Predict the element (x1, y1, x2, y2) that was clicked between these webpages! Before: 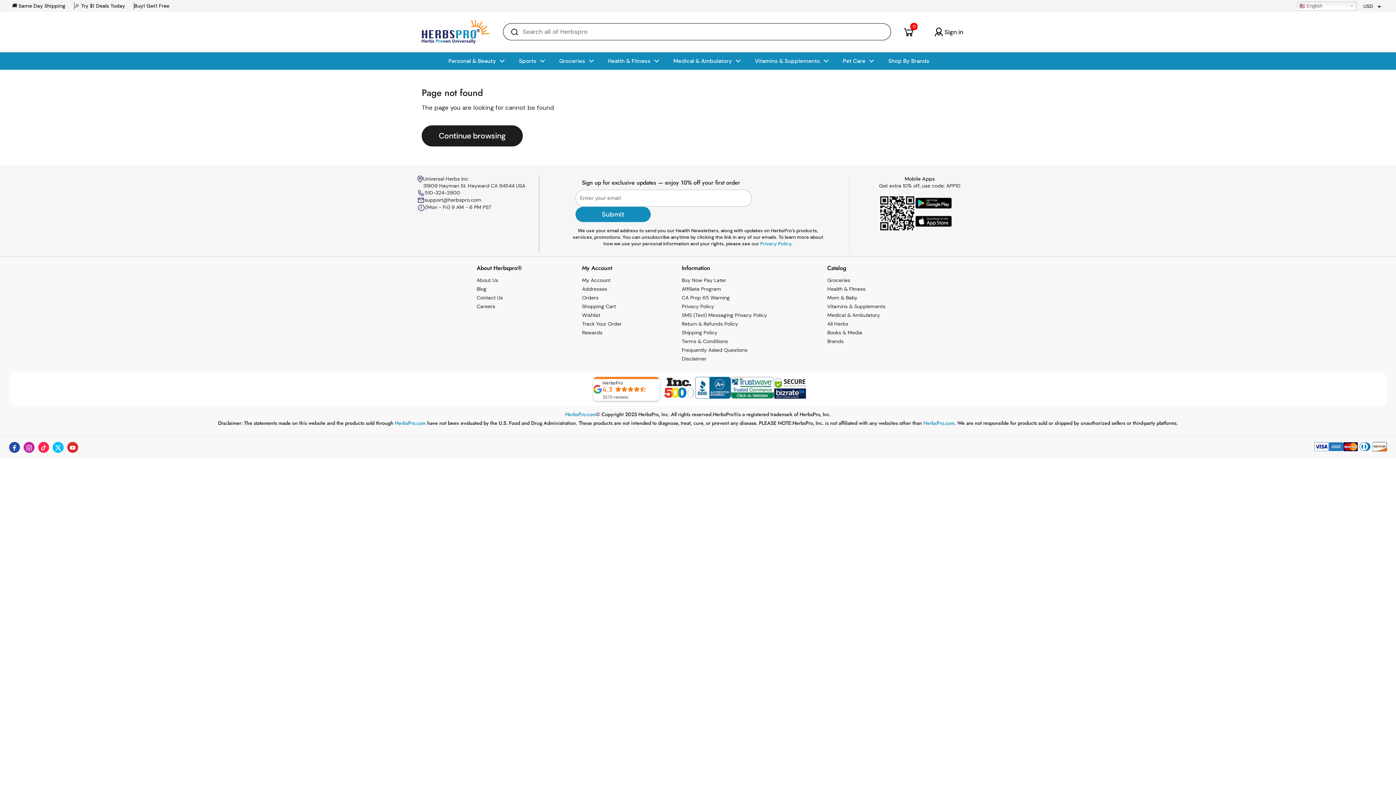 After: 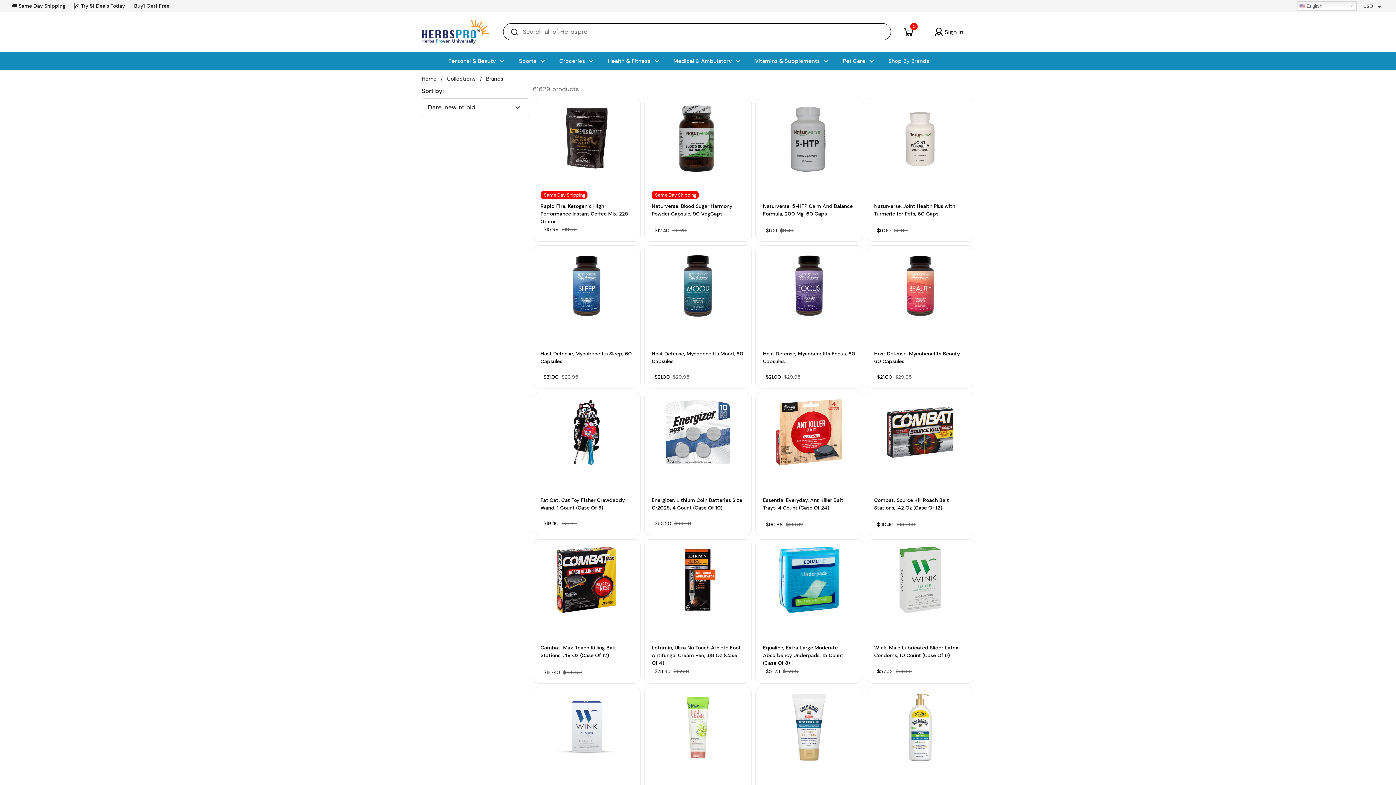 Action: bbox: (827, 338, 843, 345) label: Brands